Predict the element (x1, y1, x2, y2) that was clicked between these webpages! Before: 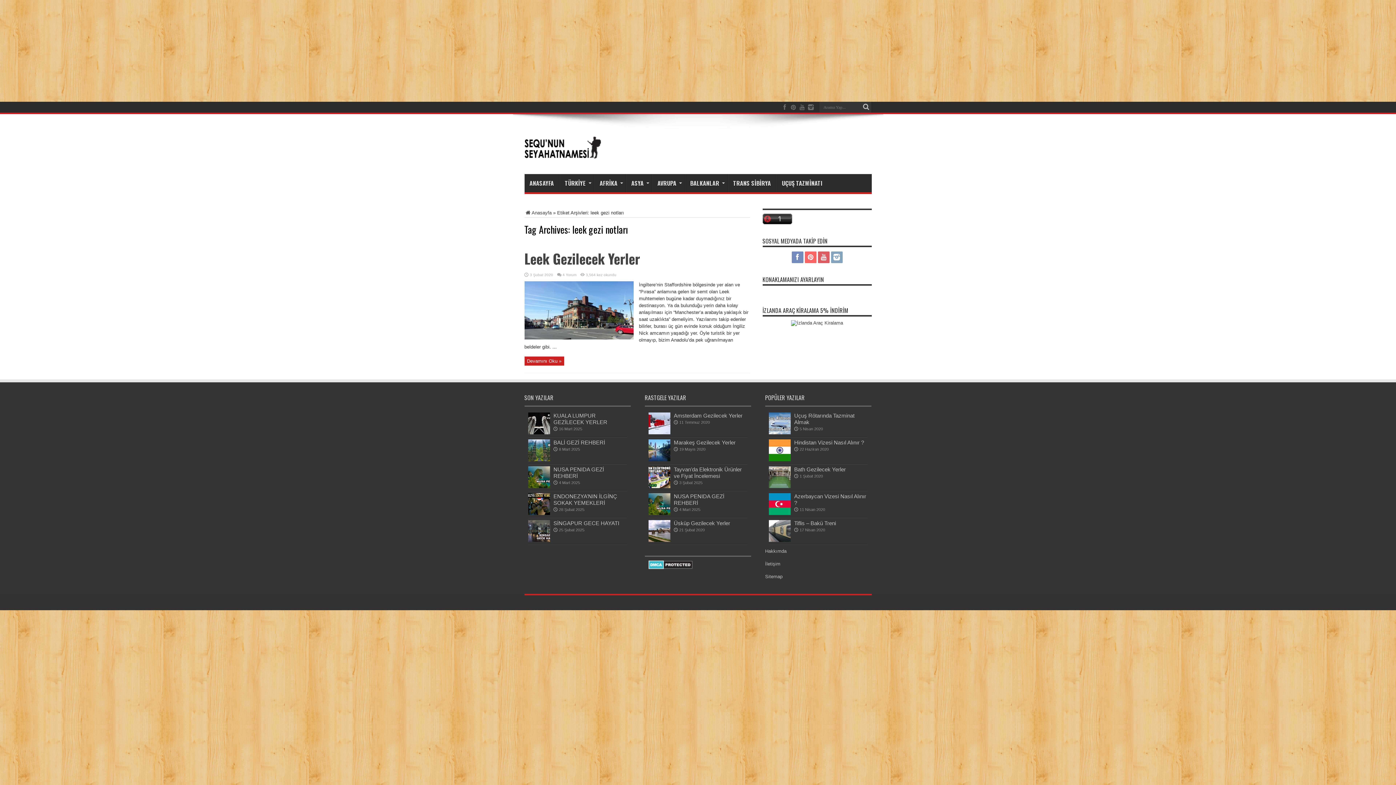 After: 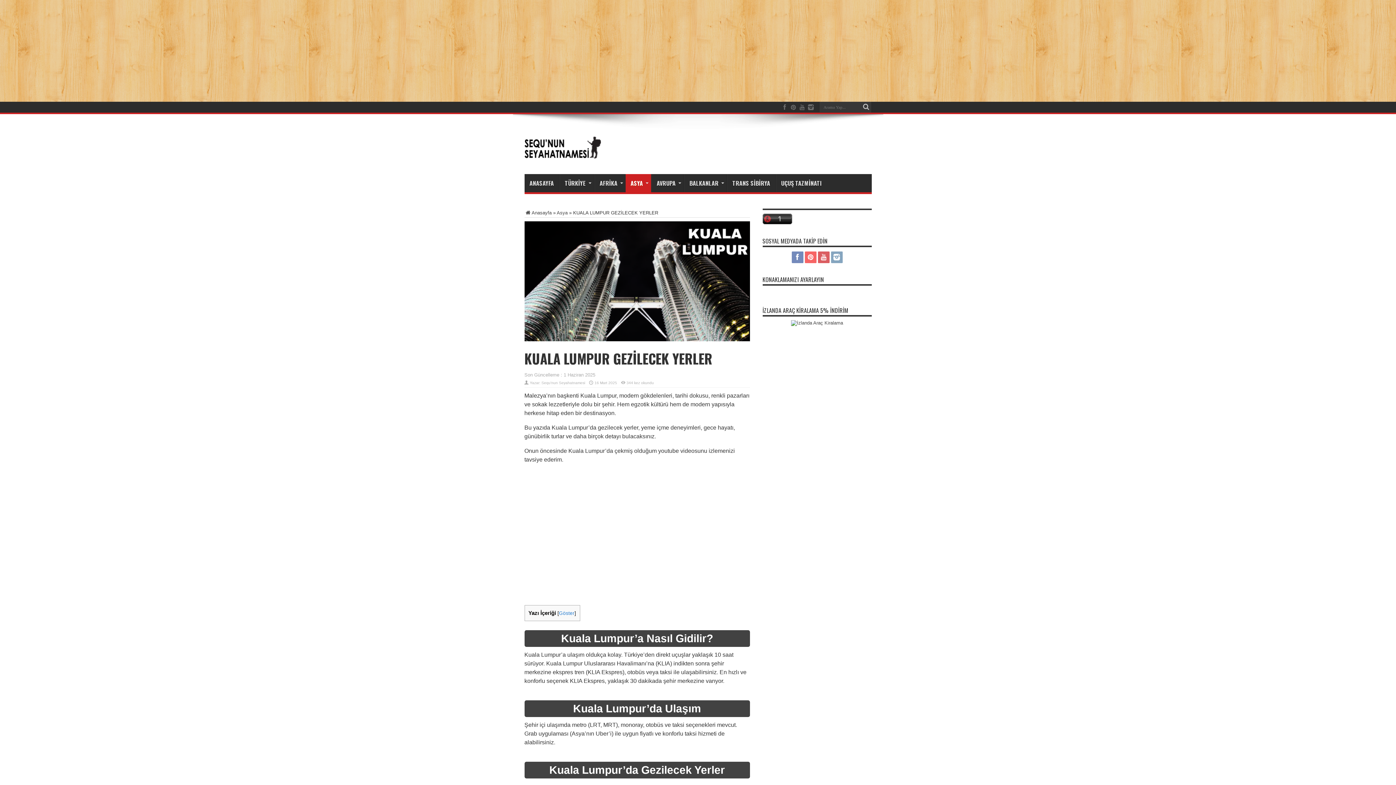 Action: bbox: (528, 430, 550, 435)